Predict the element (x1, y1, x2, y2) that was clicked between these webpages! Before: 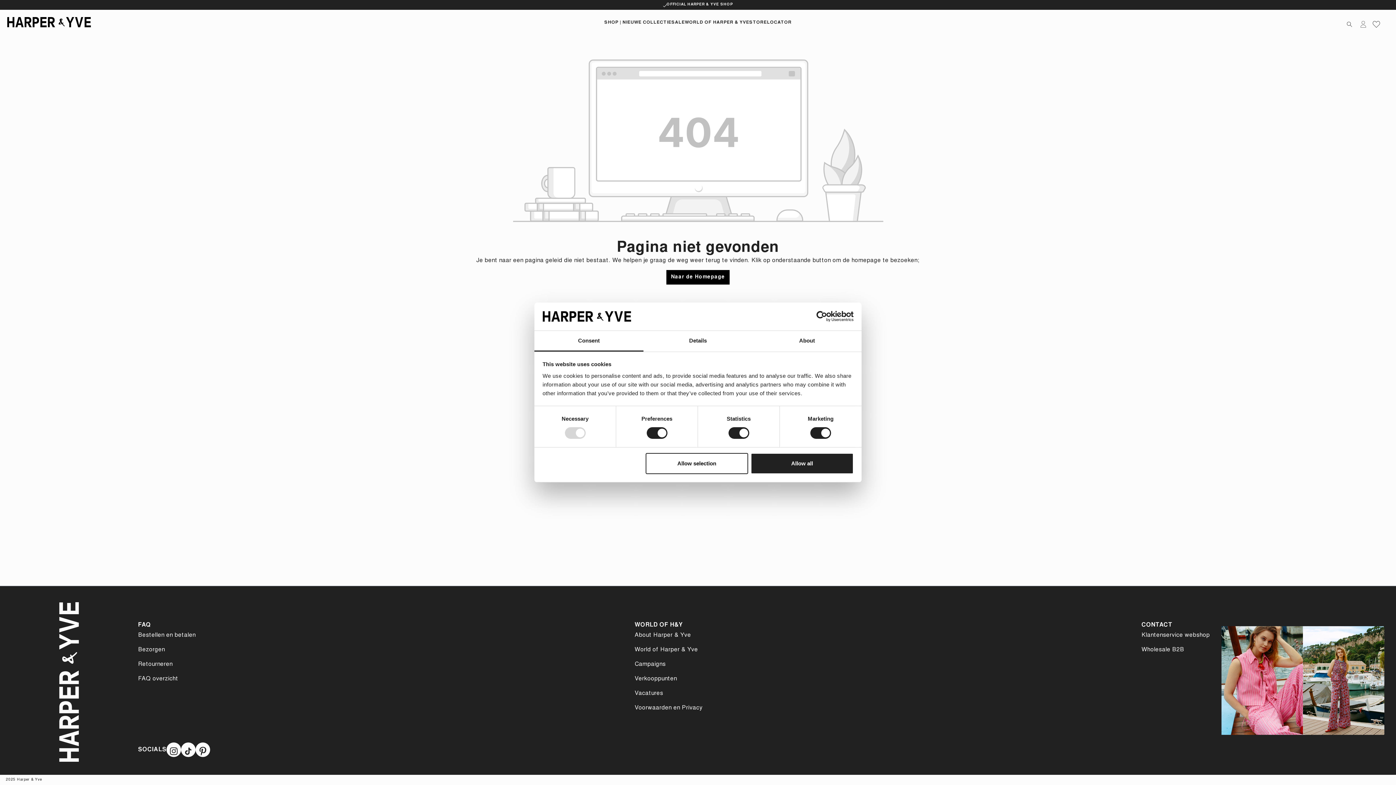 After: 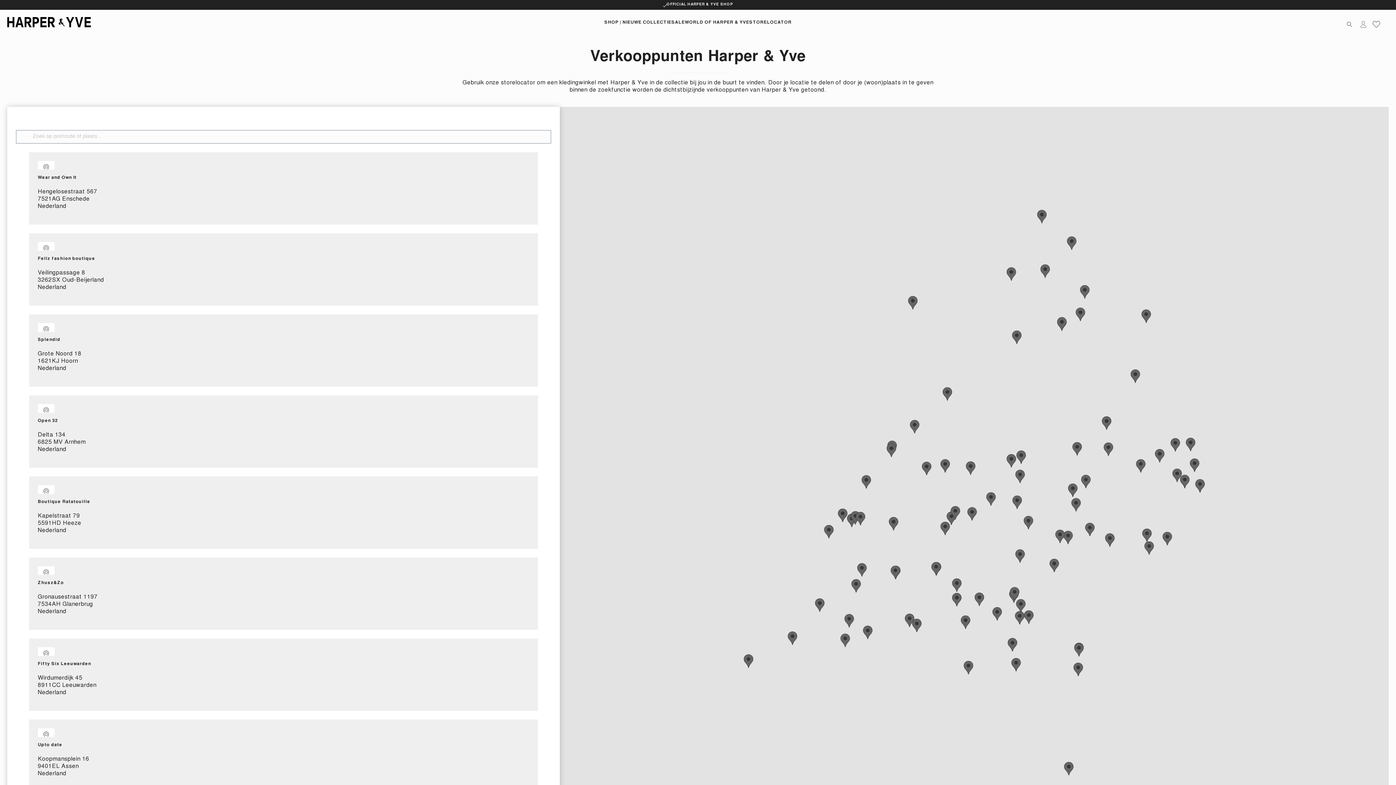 Action: bbox: (749, 20, 791, 25) label: STORELOCATOR